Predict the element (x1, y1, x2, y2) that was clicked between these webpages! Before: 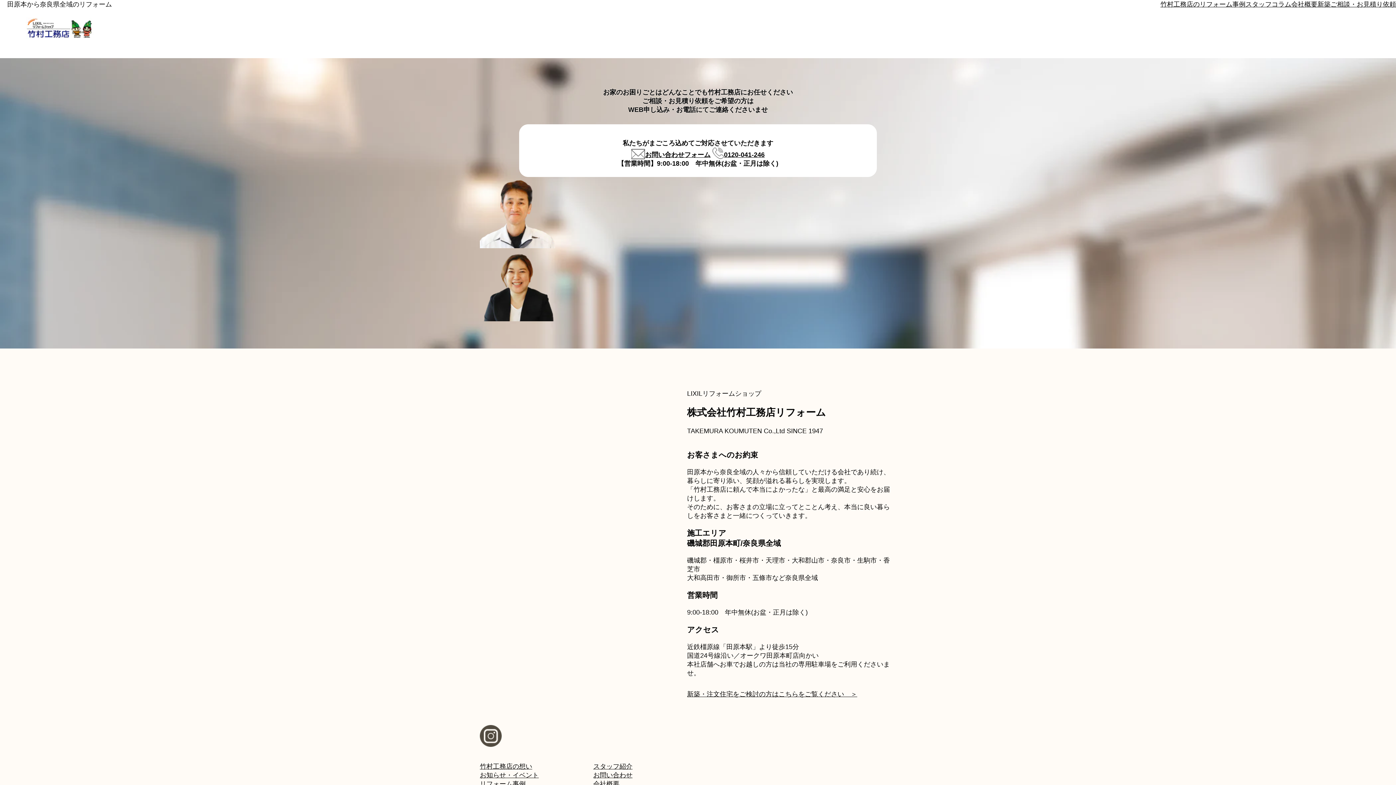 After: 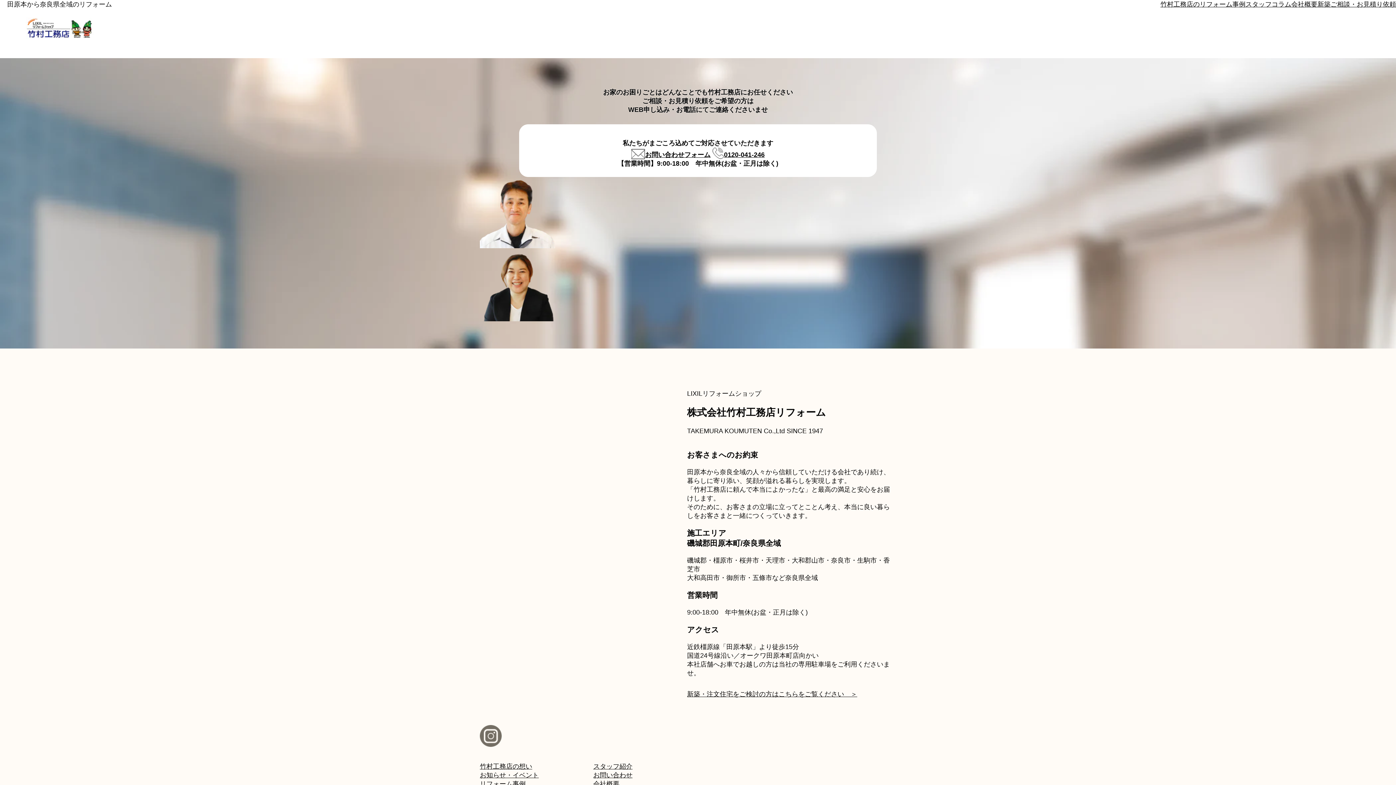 Action: bbox: (480, 739, 501, 747)